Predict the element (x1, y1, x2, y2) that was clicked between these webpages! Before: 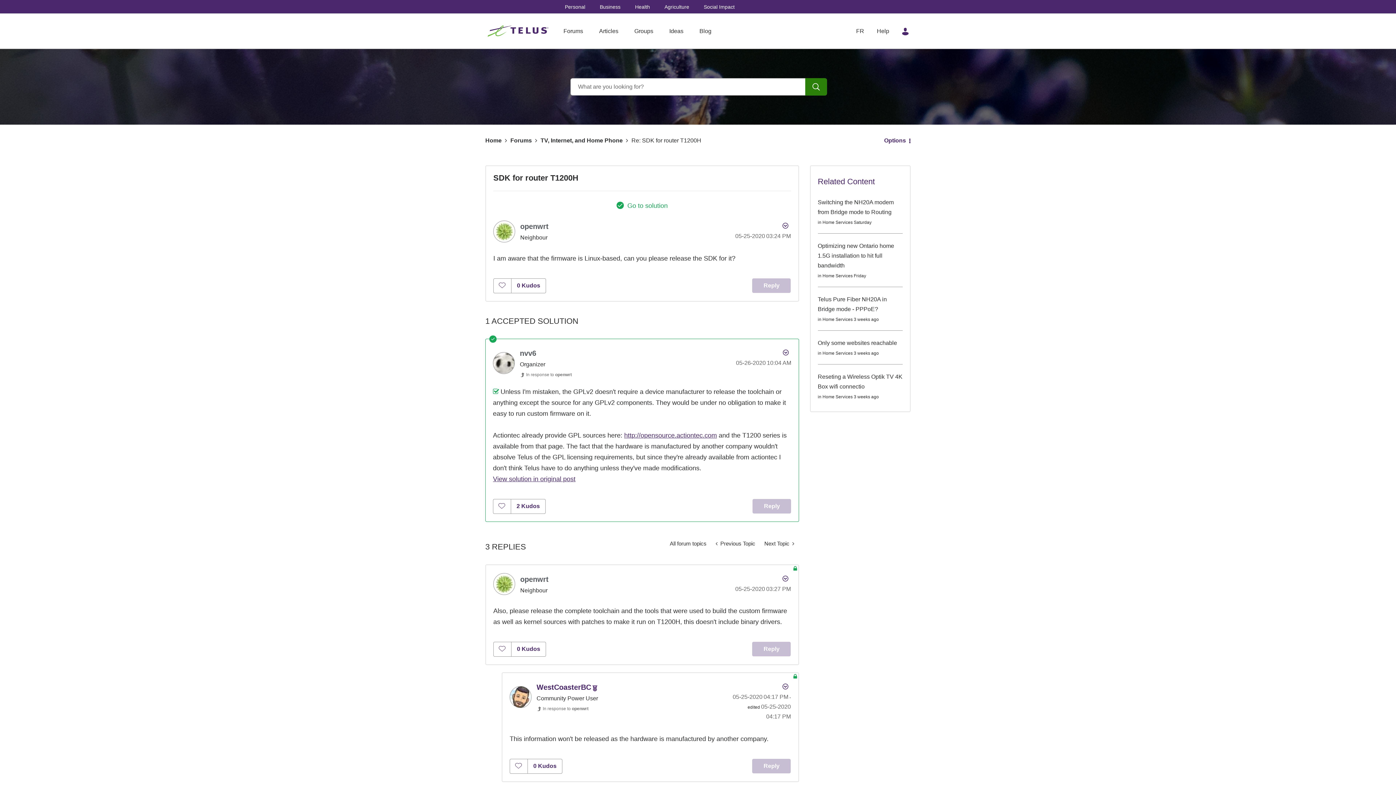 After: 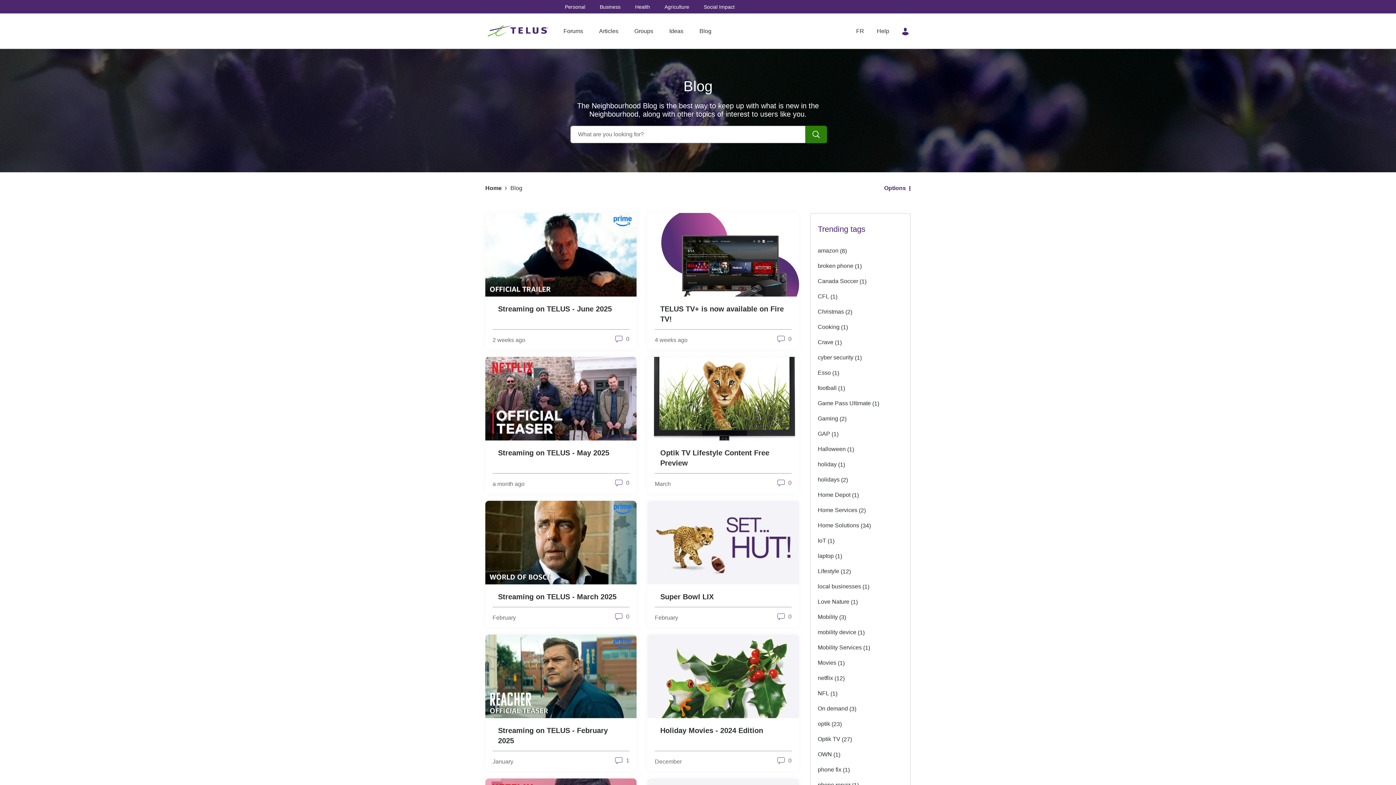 Action: label: Blog bbox: (692, 26, 718, 36)